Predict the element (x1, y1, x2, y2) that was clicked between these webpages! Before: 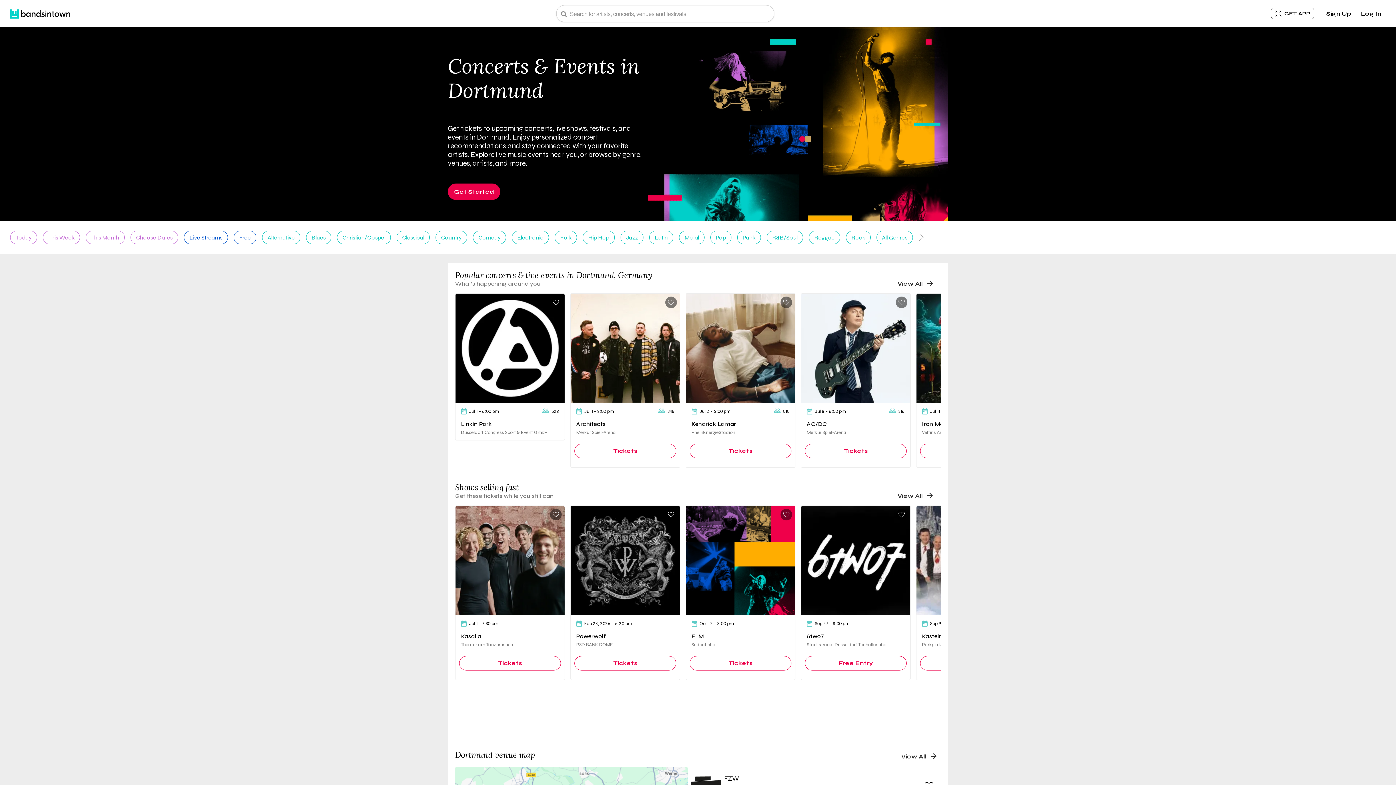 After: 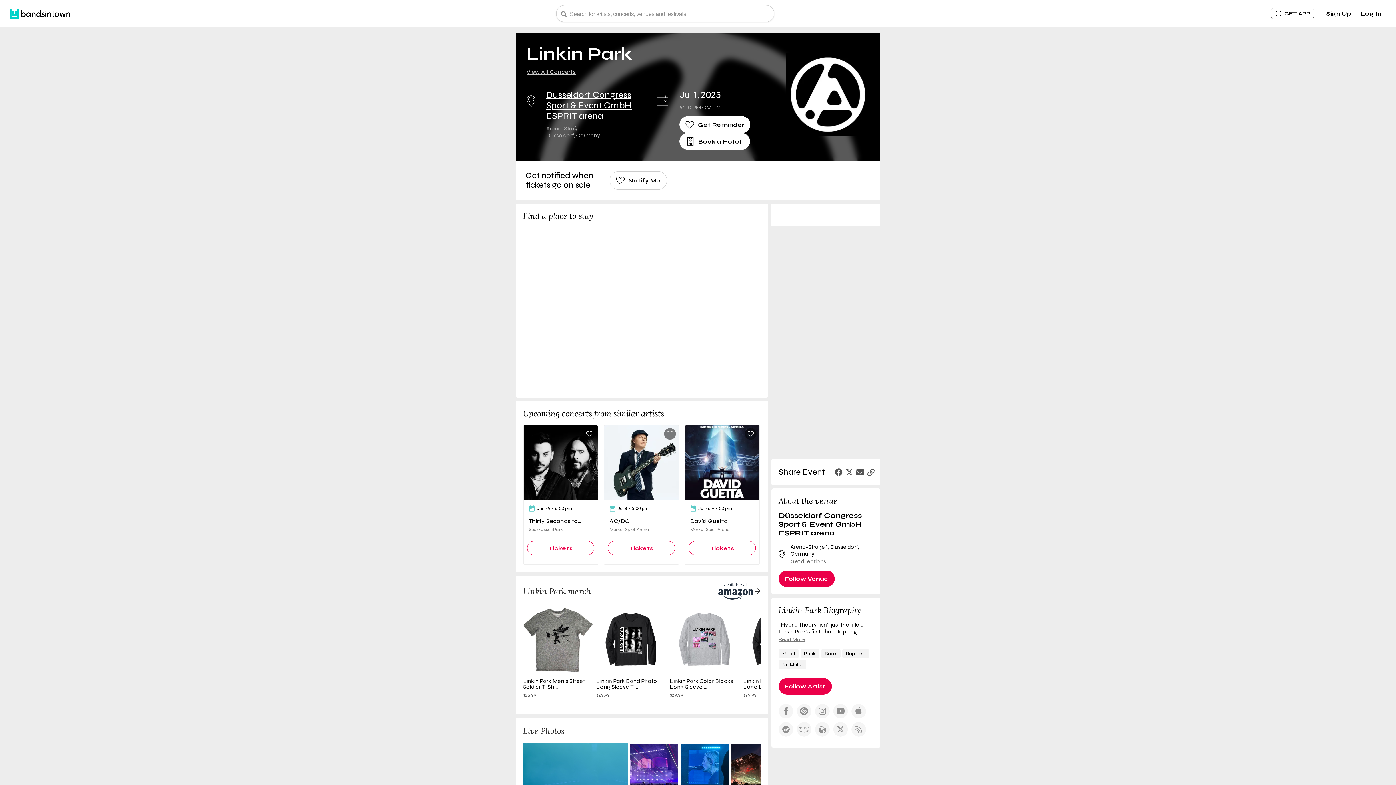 Action: bbox: (455, 293, 564, 402)